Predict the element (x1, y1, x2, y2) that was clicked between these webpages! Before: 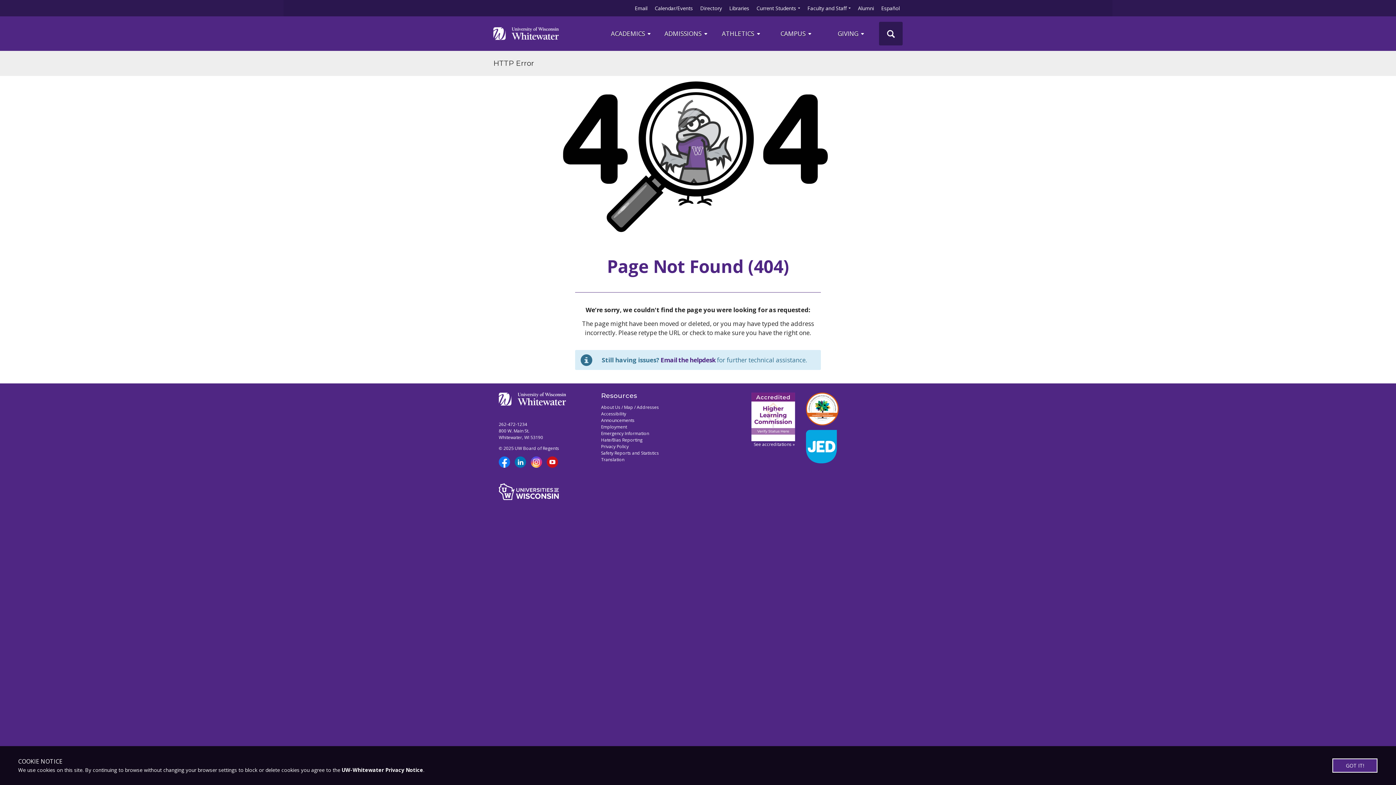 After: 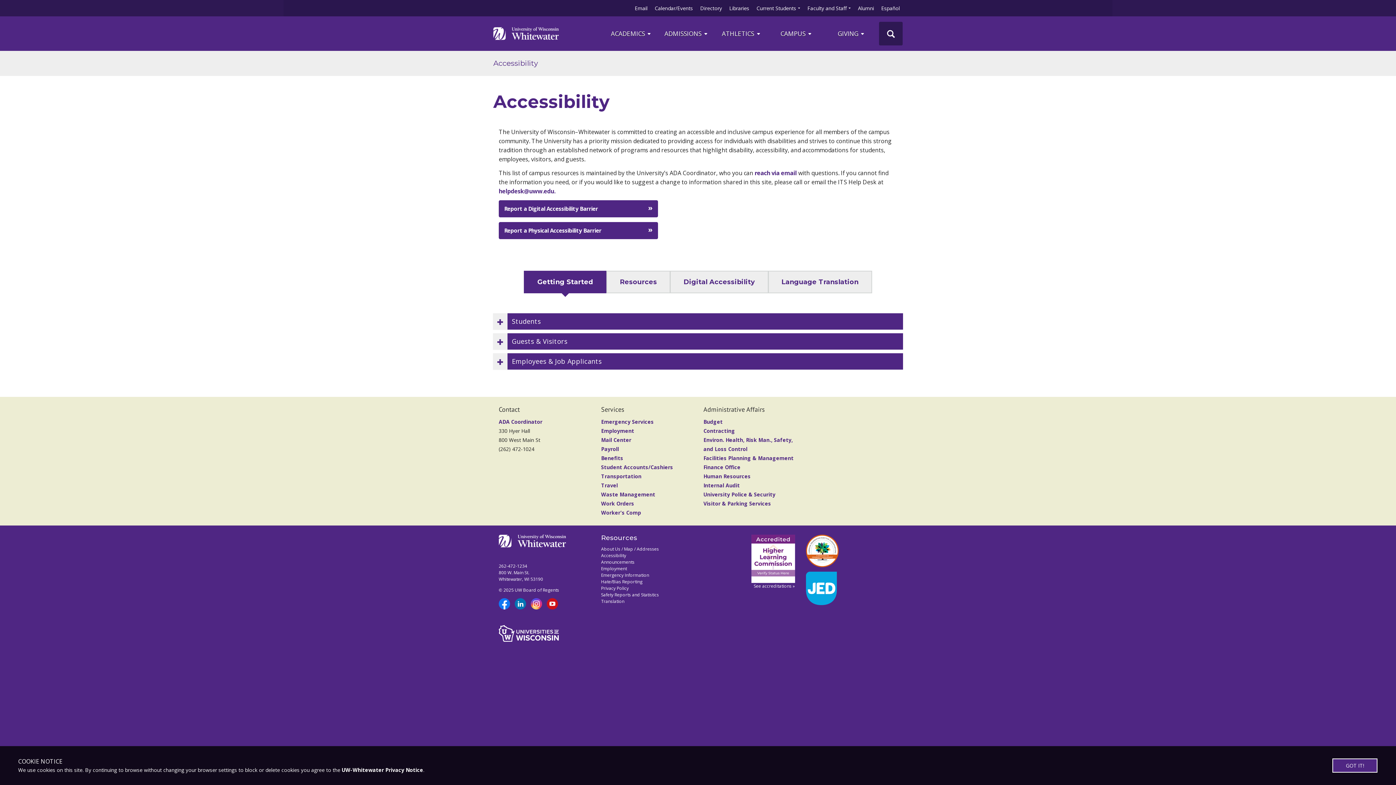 Action: label: Translation bbox: (601, 456, 624, 462)